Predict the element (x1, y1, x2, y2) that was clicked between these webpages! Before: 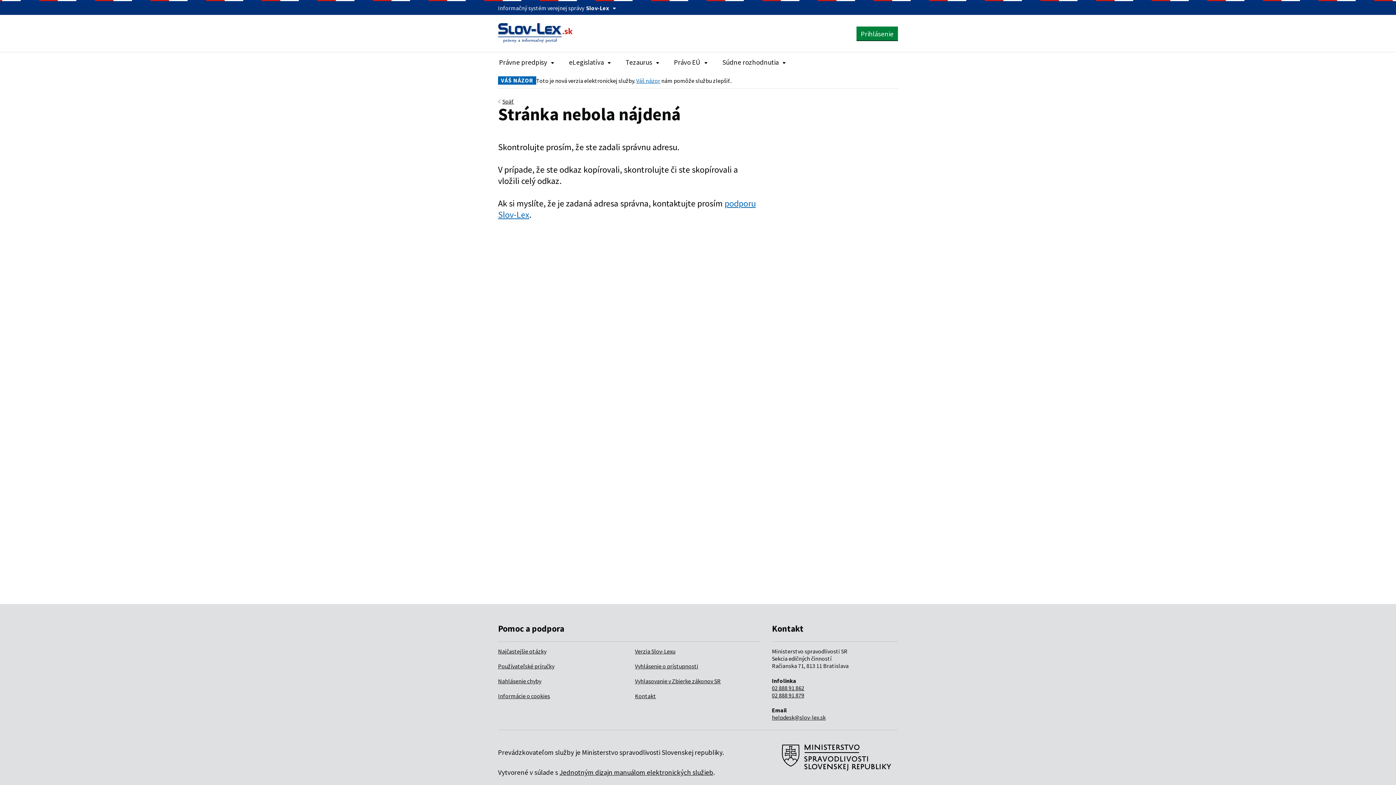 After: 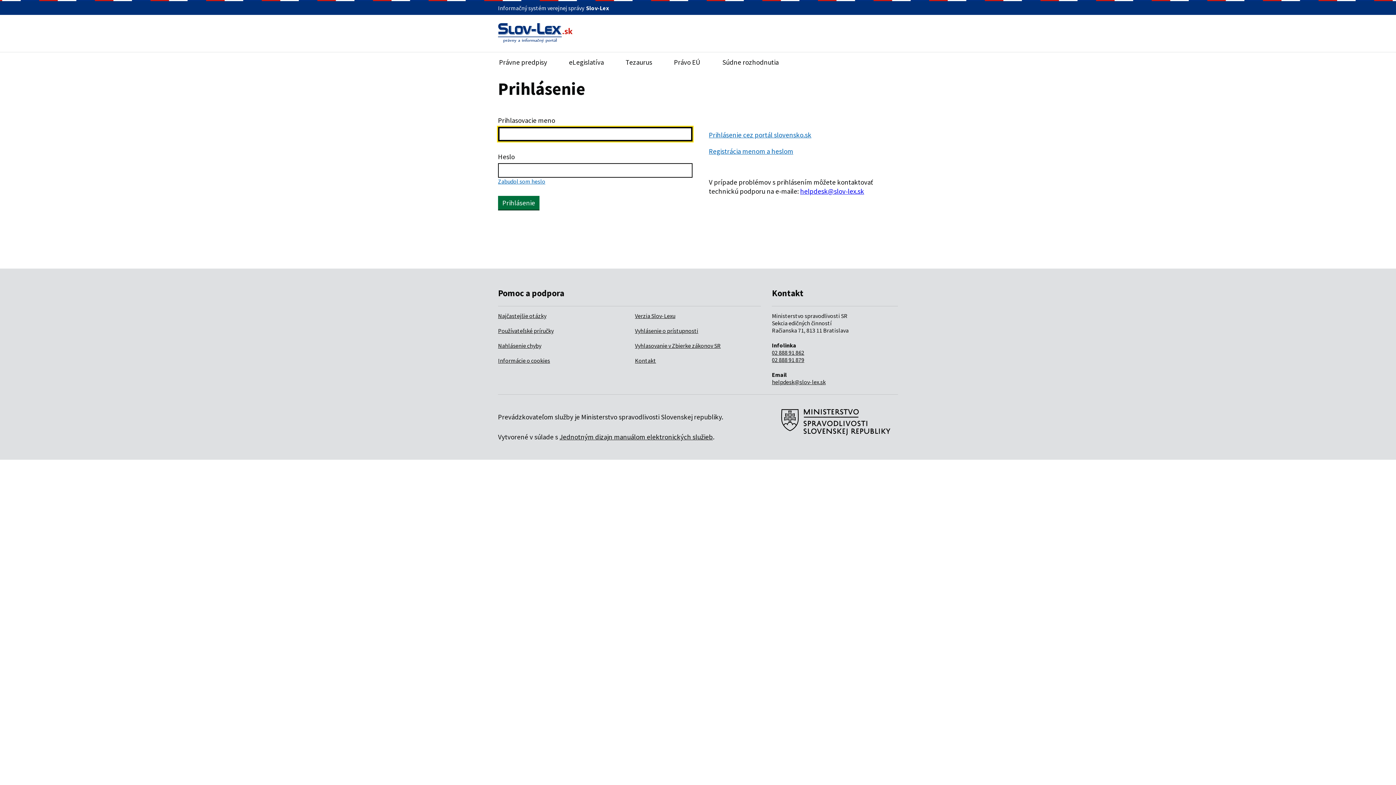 Action: label: Prihlásenie bbox: (856, 26, 898, 40)